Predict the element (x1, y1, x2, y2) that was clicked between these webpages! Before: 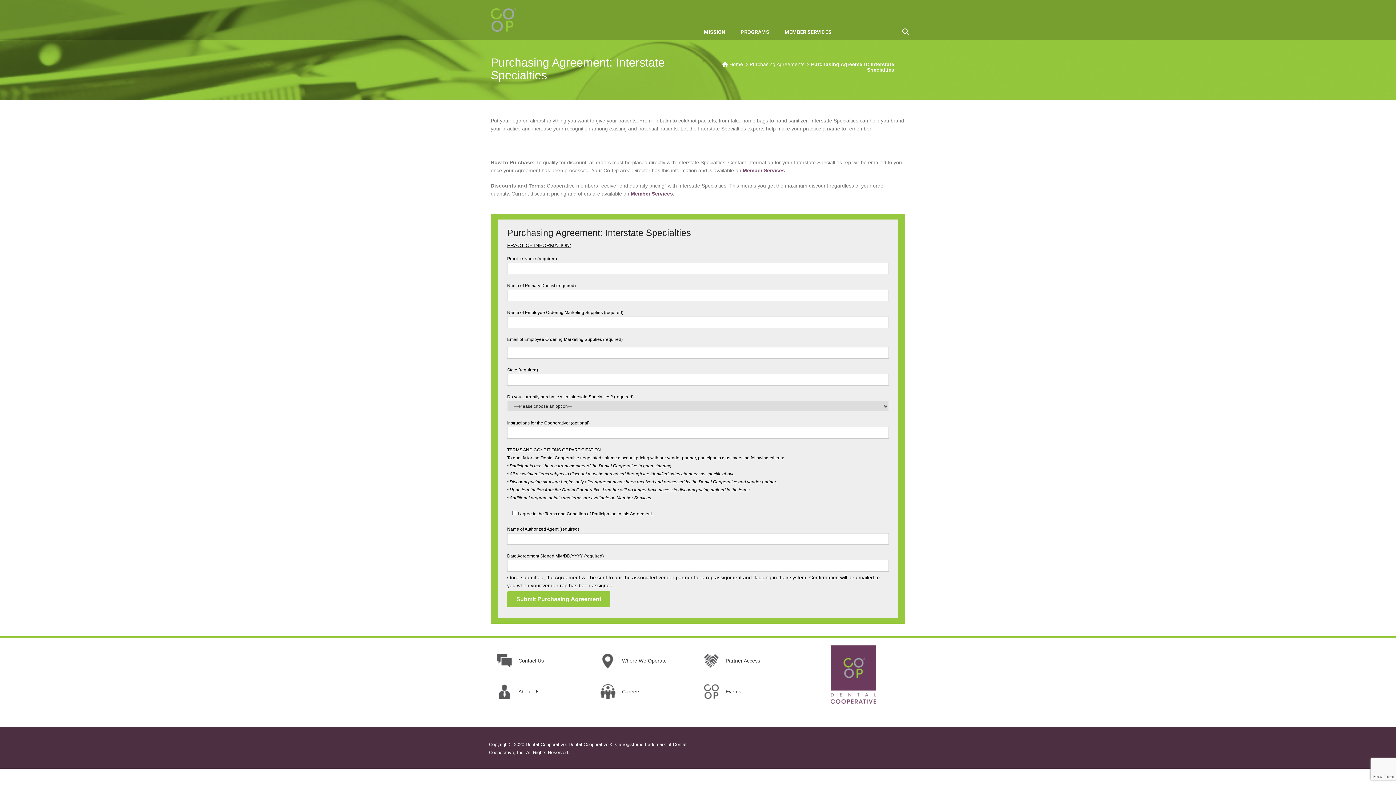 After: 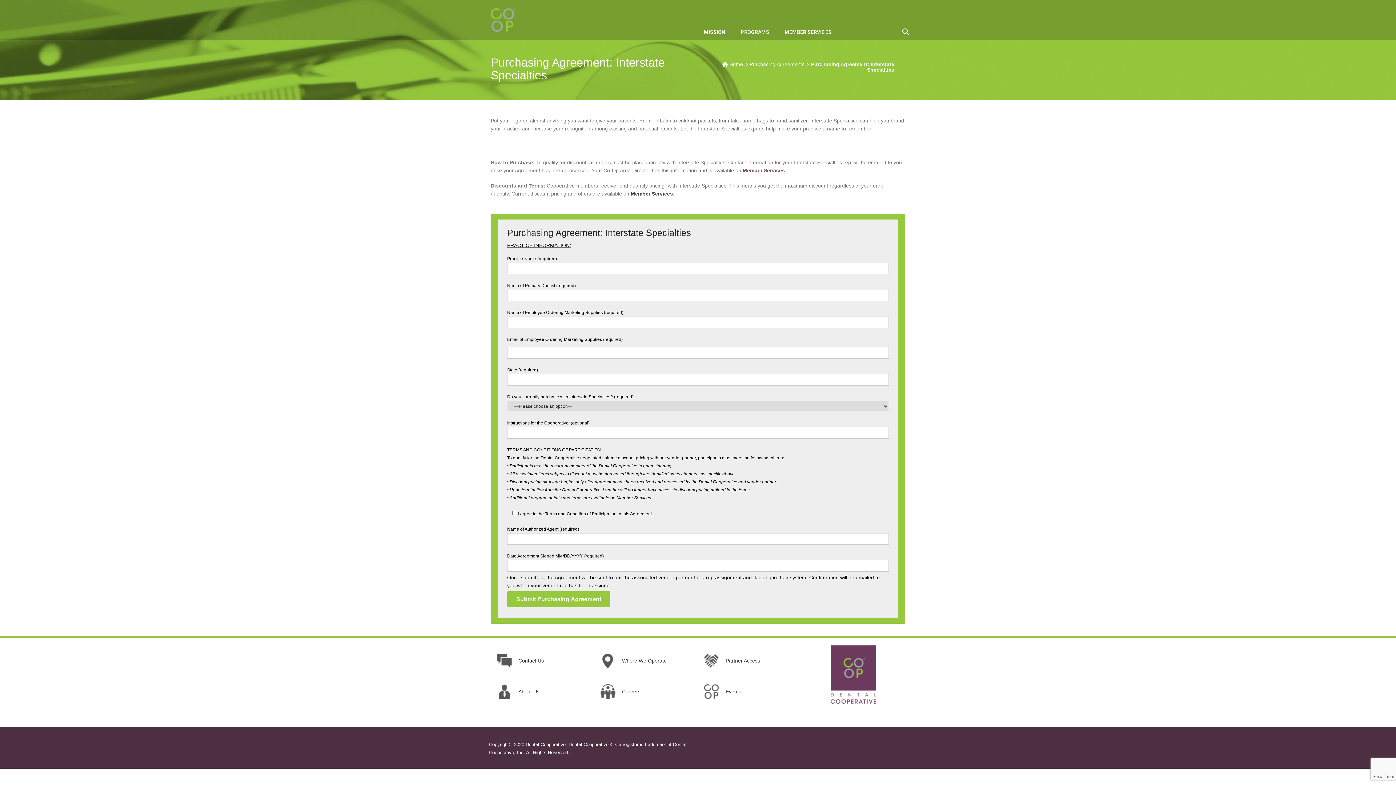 Action: label: Member Services bbox: (630, 190, 673, 196)